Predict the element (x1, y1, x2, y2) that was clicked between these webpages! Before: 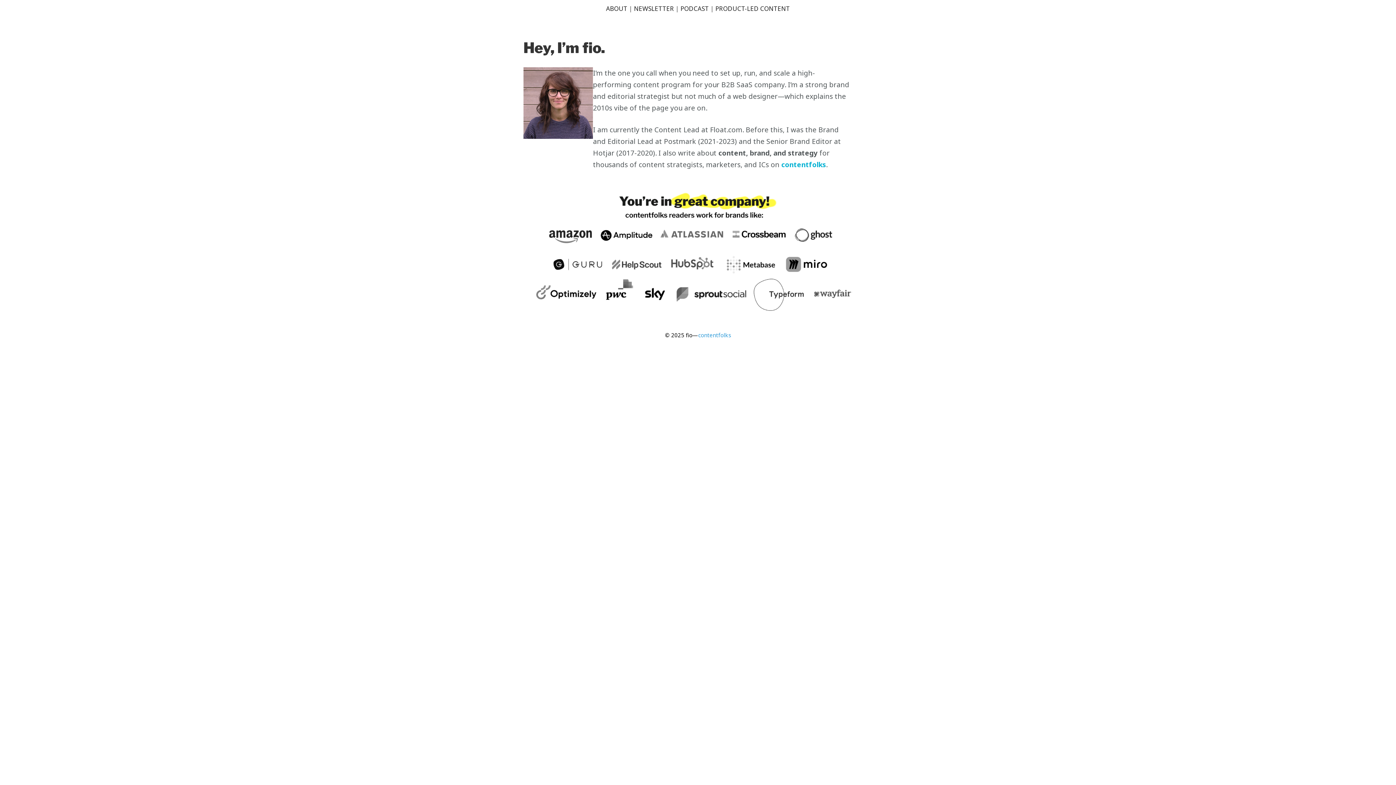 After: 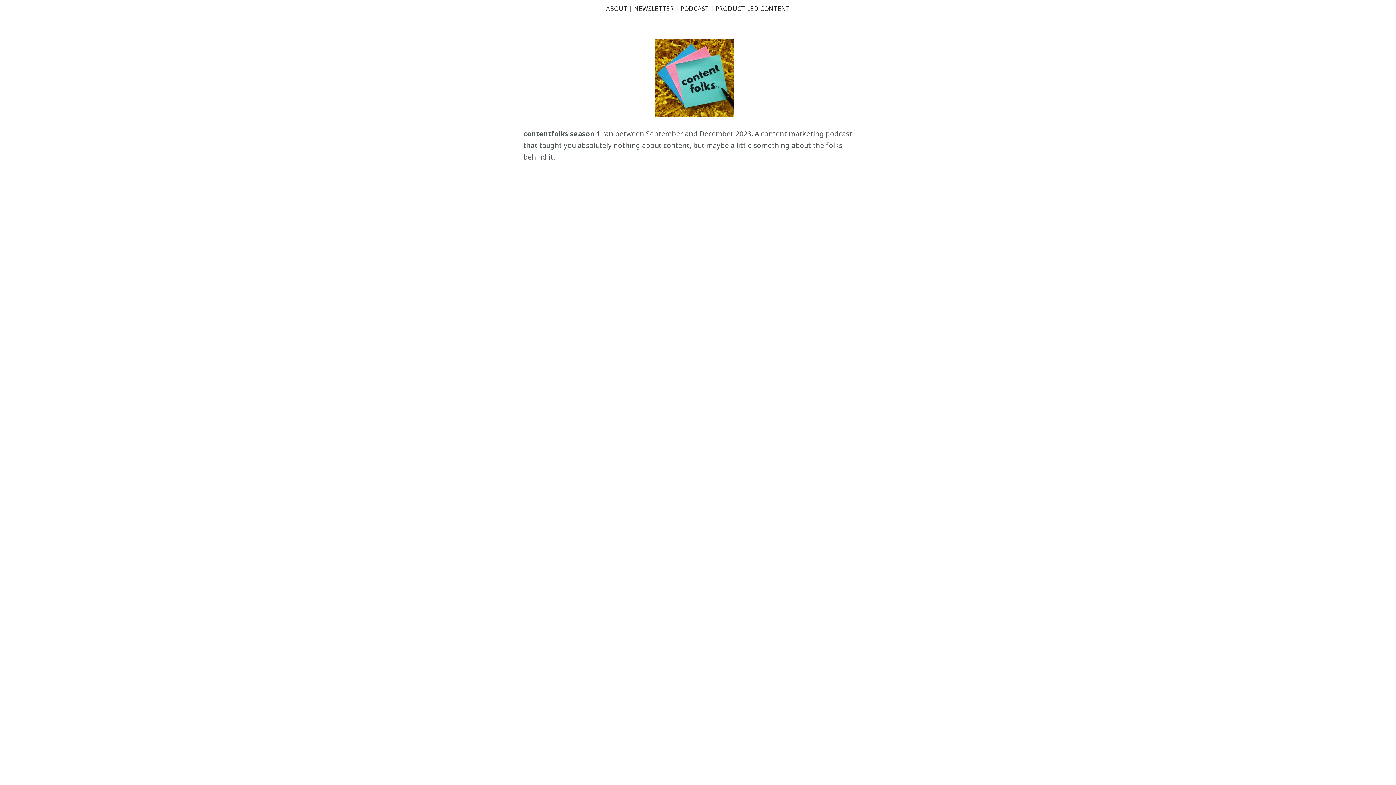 Action: label: PODCAST bbox: (680, 4, 709, 12)